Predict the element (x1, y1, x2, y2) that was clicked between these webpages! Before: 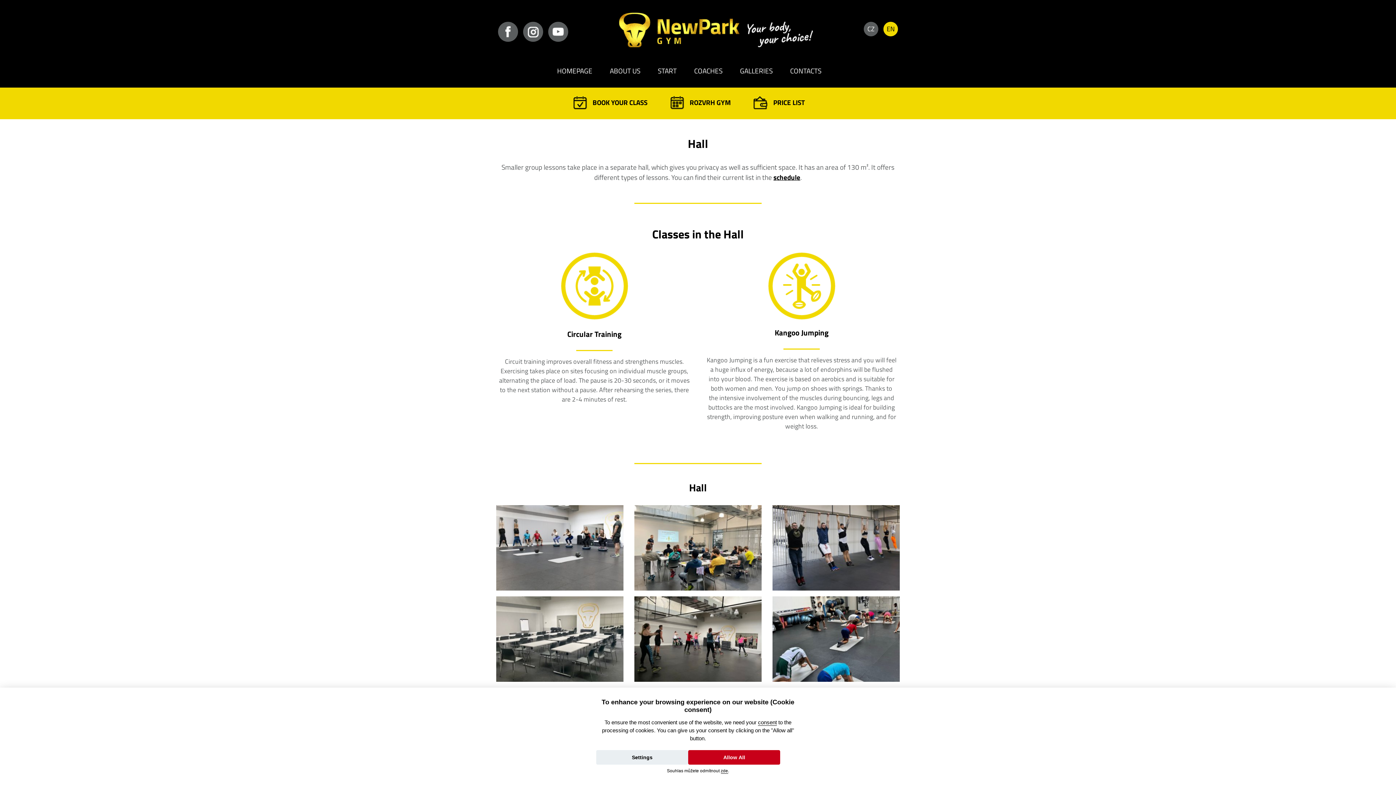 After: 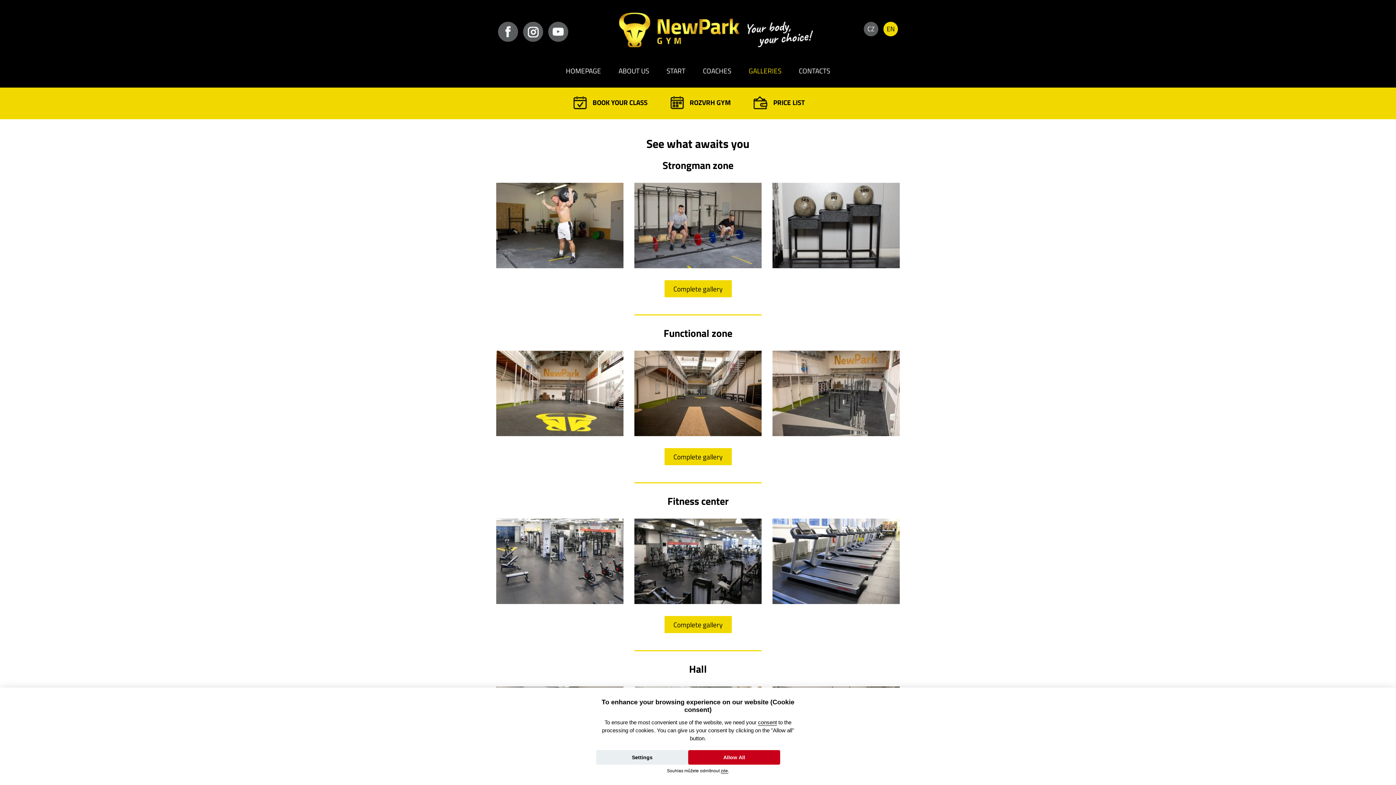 Action: bbox: (731, 62, 781, 78) label: GALLERIES